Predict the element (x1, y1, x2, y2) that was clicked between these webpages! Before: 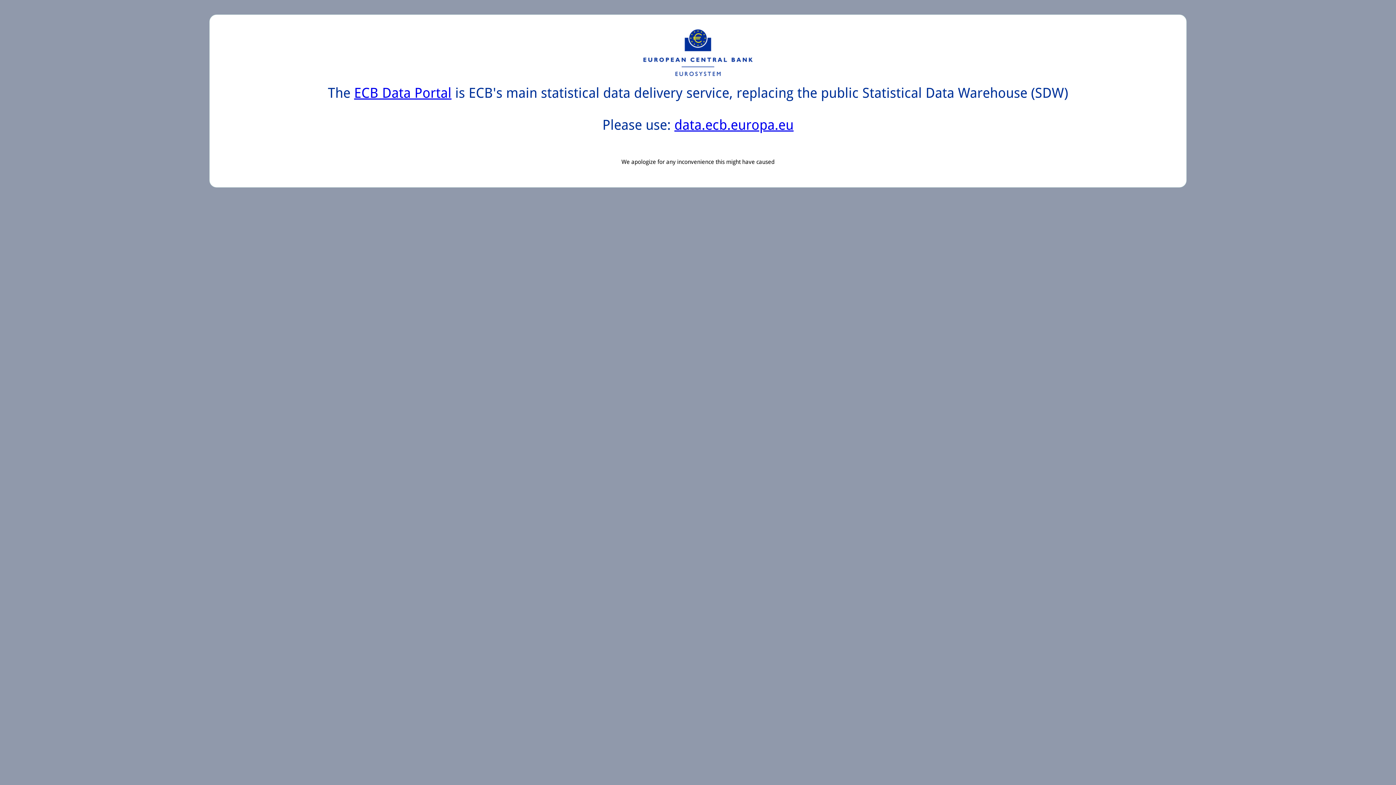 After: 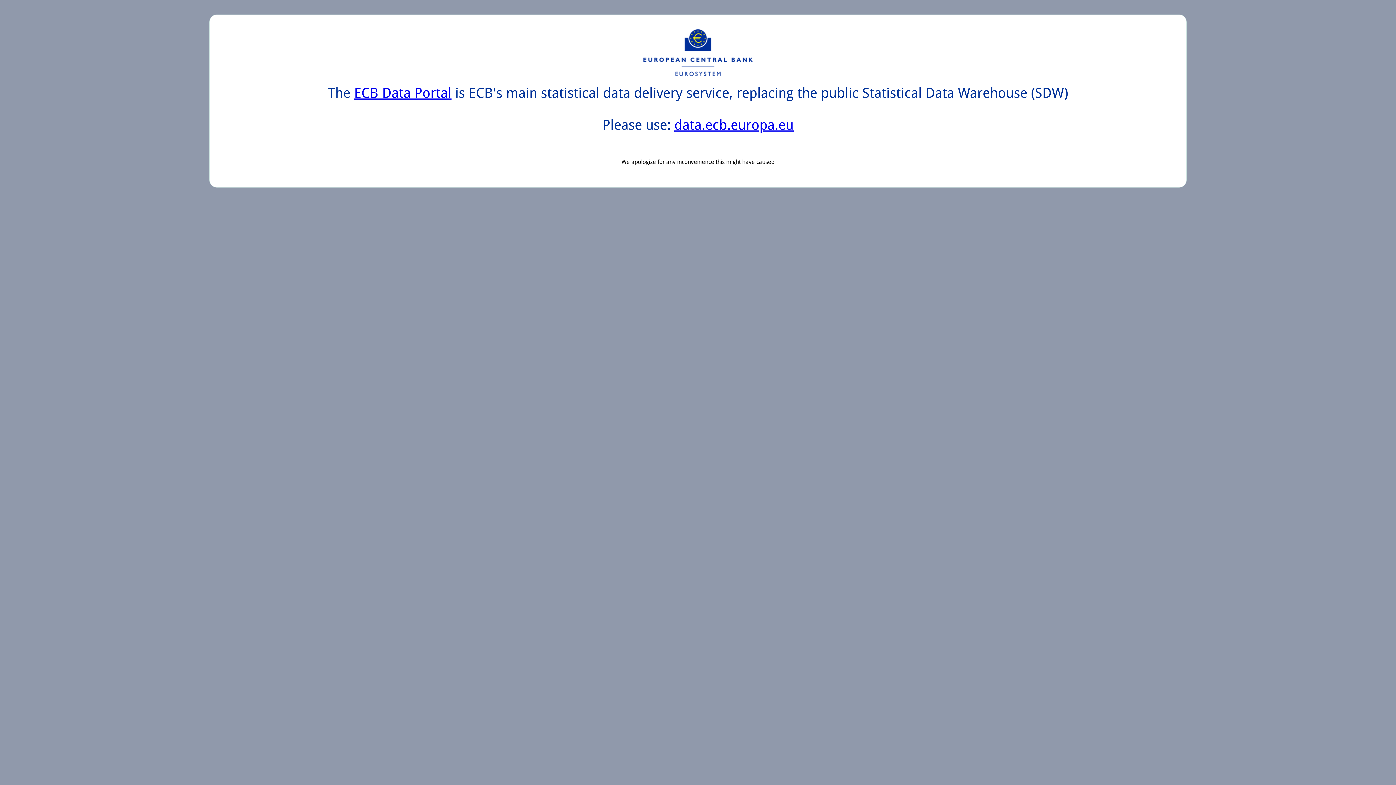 Action: bbox: (674, 117, 793, 133) label: data.ecb.europa.eu